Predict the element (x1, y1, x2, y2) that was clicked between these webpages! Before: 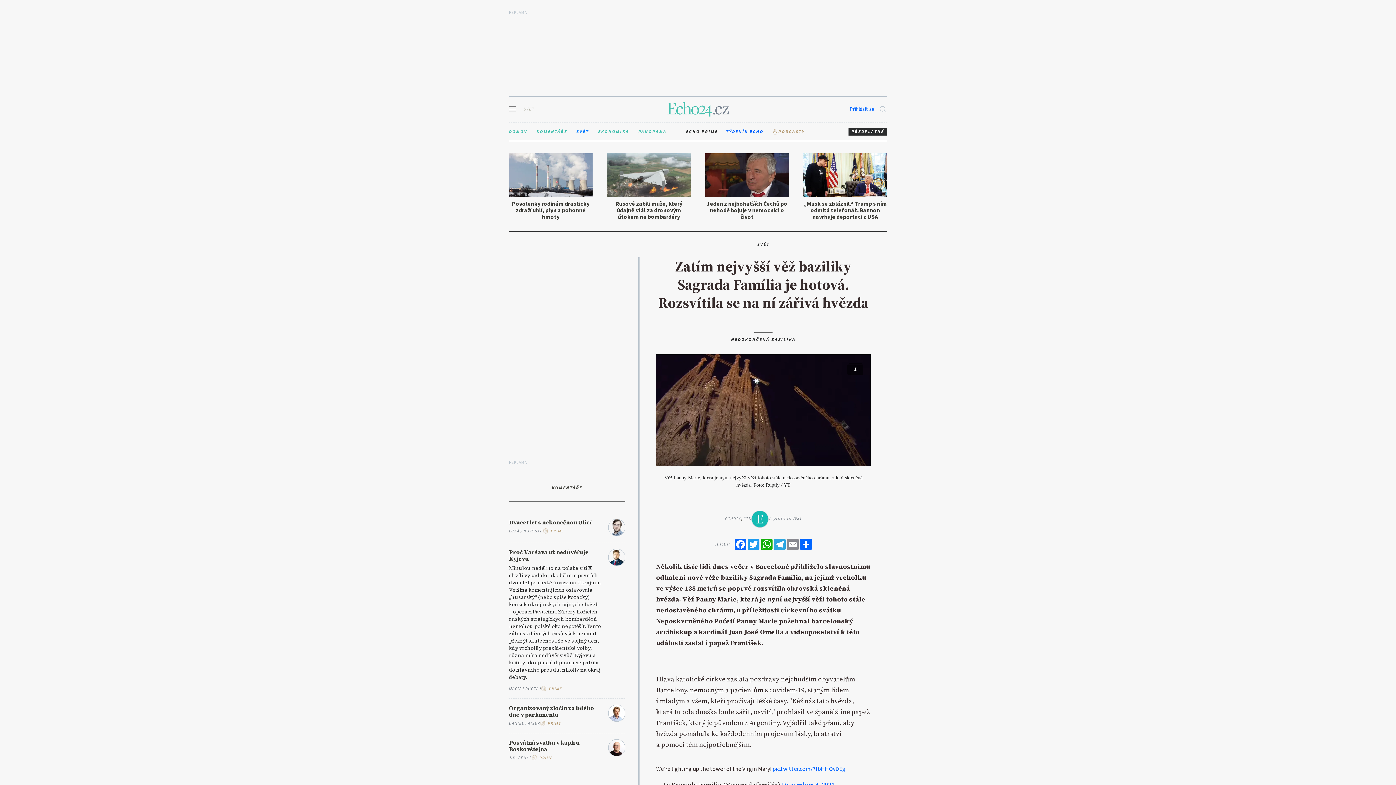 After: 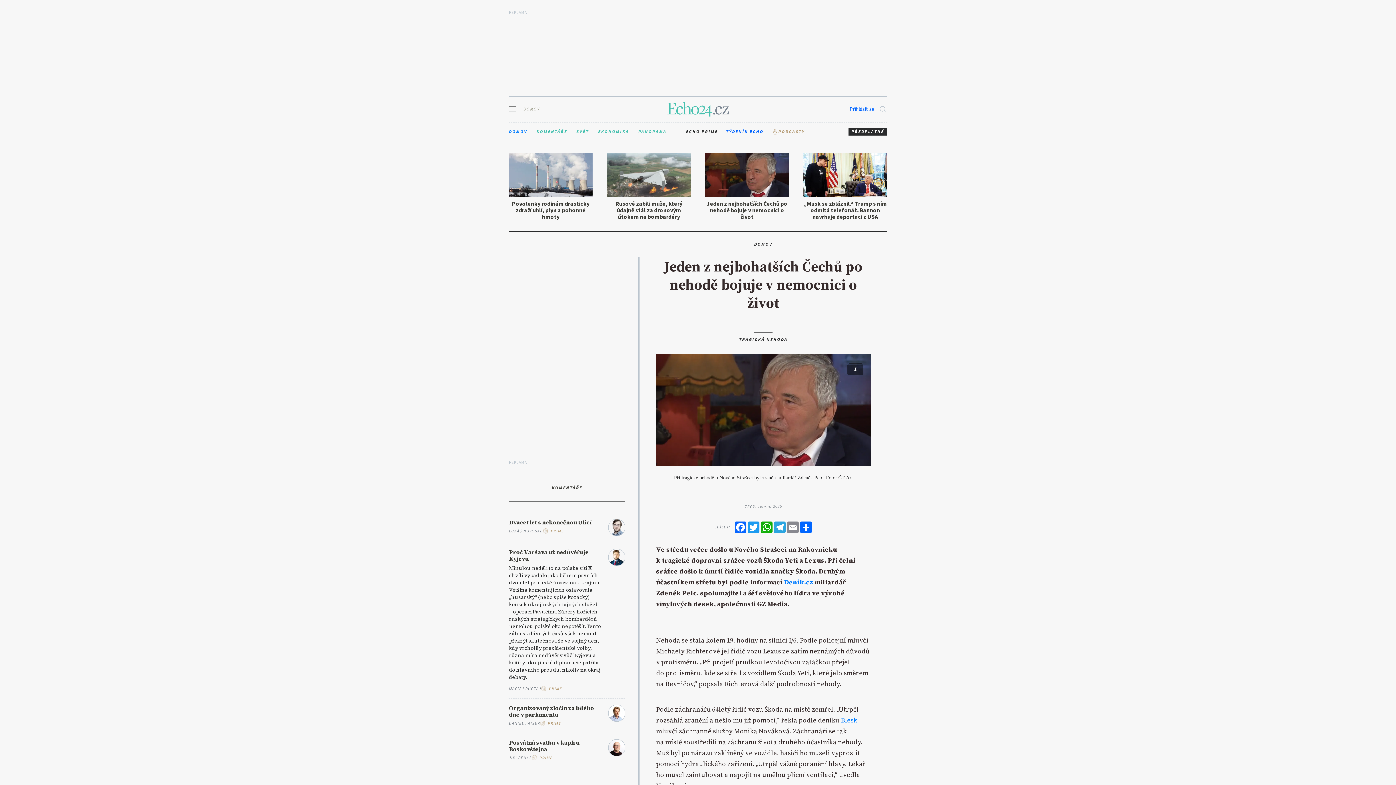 Action: label: Jeden z nejbohatších Čechů po nehodě bojuje v nemocnici o život bbox: (706, 200, 787, 221)